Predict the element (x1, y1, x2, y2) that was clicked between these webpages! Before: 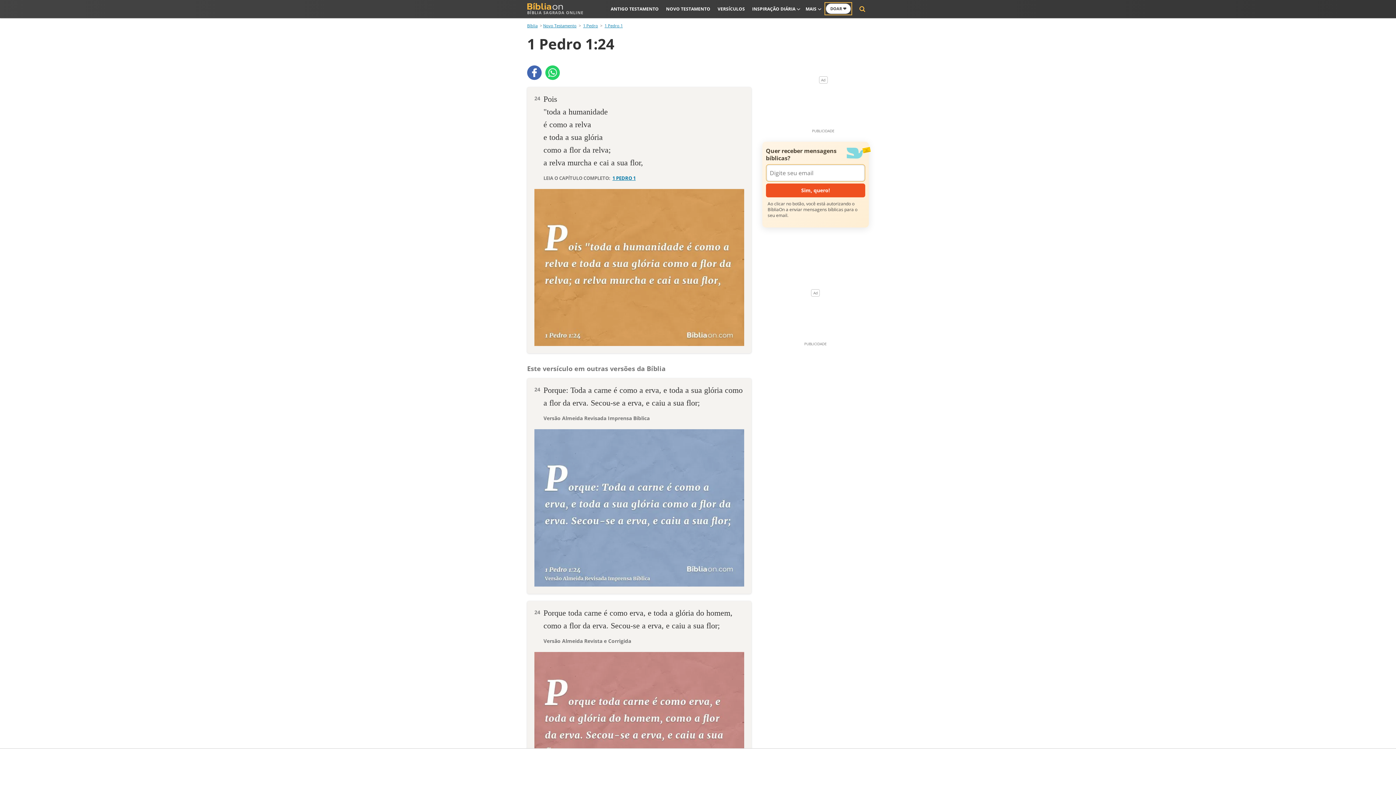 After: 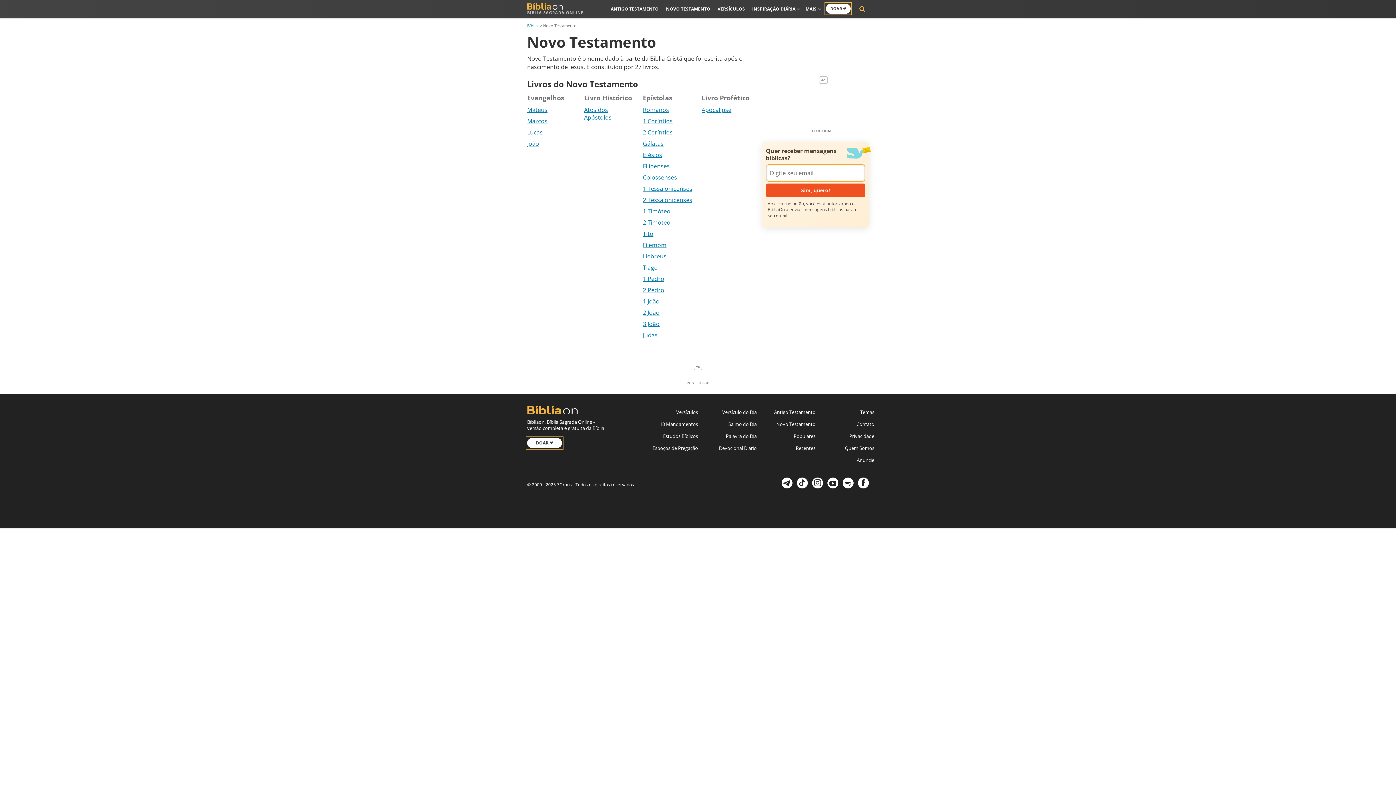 Action: label: Novo Testamento bbox: (542, 21, 577, 29)